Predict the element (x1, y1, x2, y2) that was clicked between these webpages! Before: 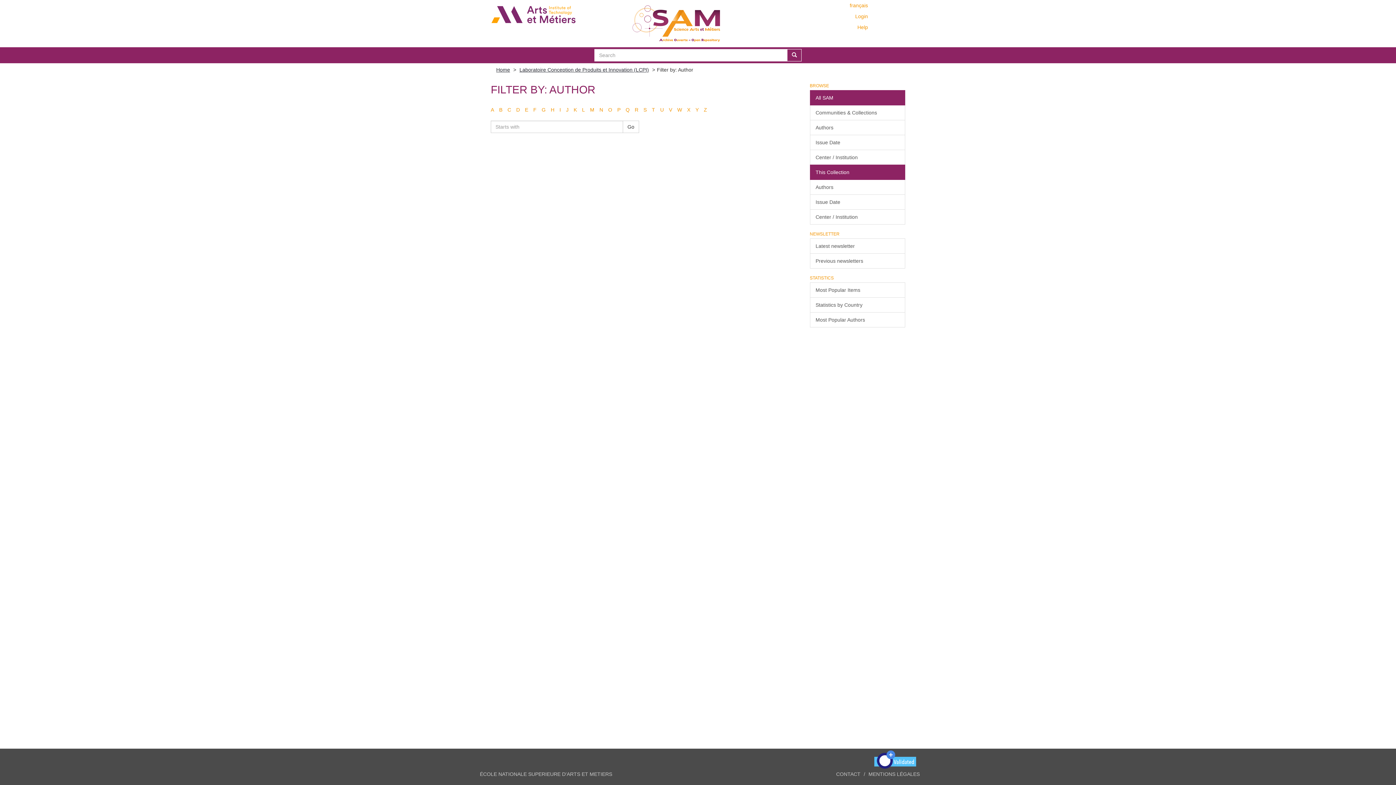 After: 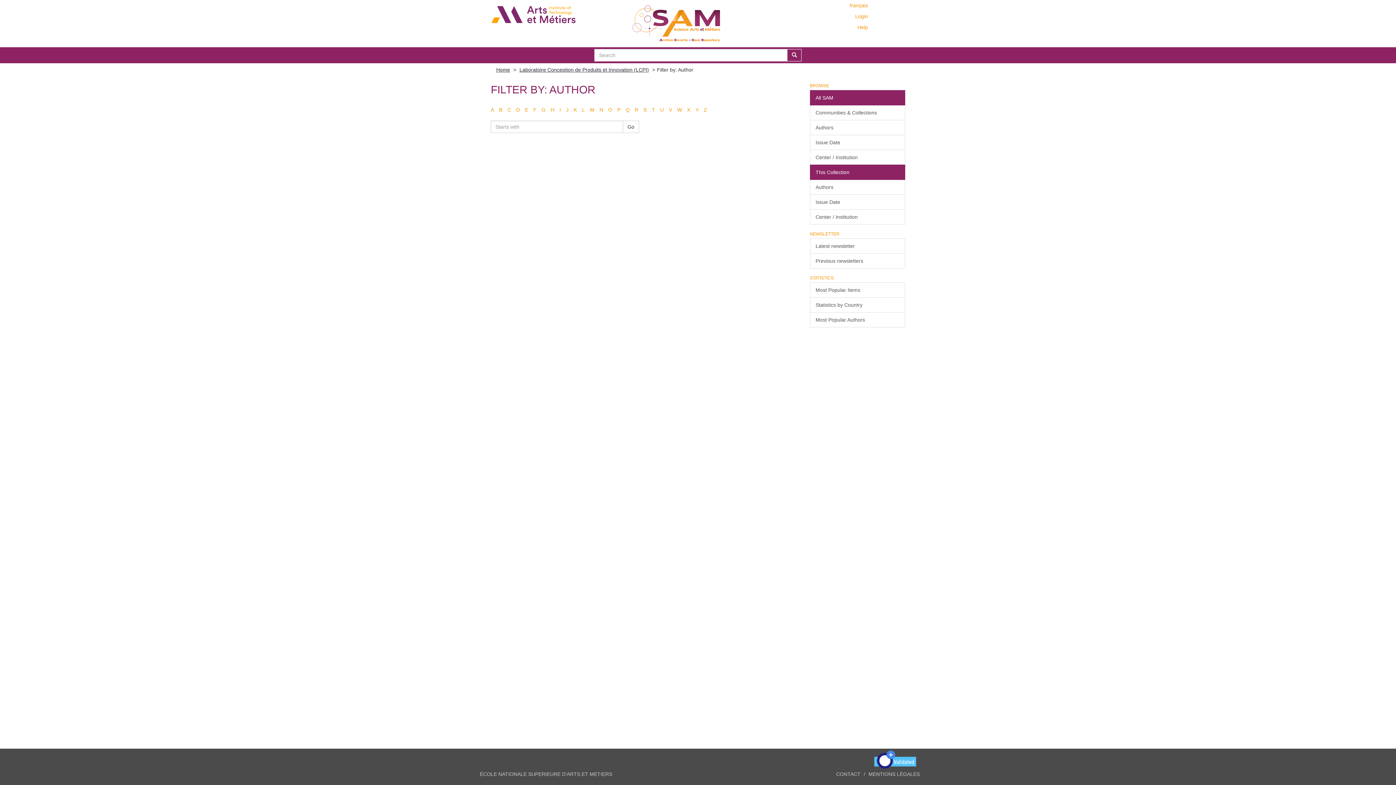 Action: label: F bbox: (533, 106, 536, 112)